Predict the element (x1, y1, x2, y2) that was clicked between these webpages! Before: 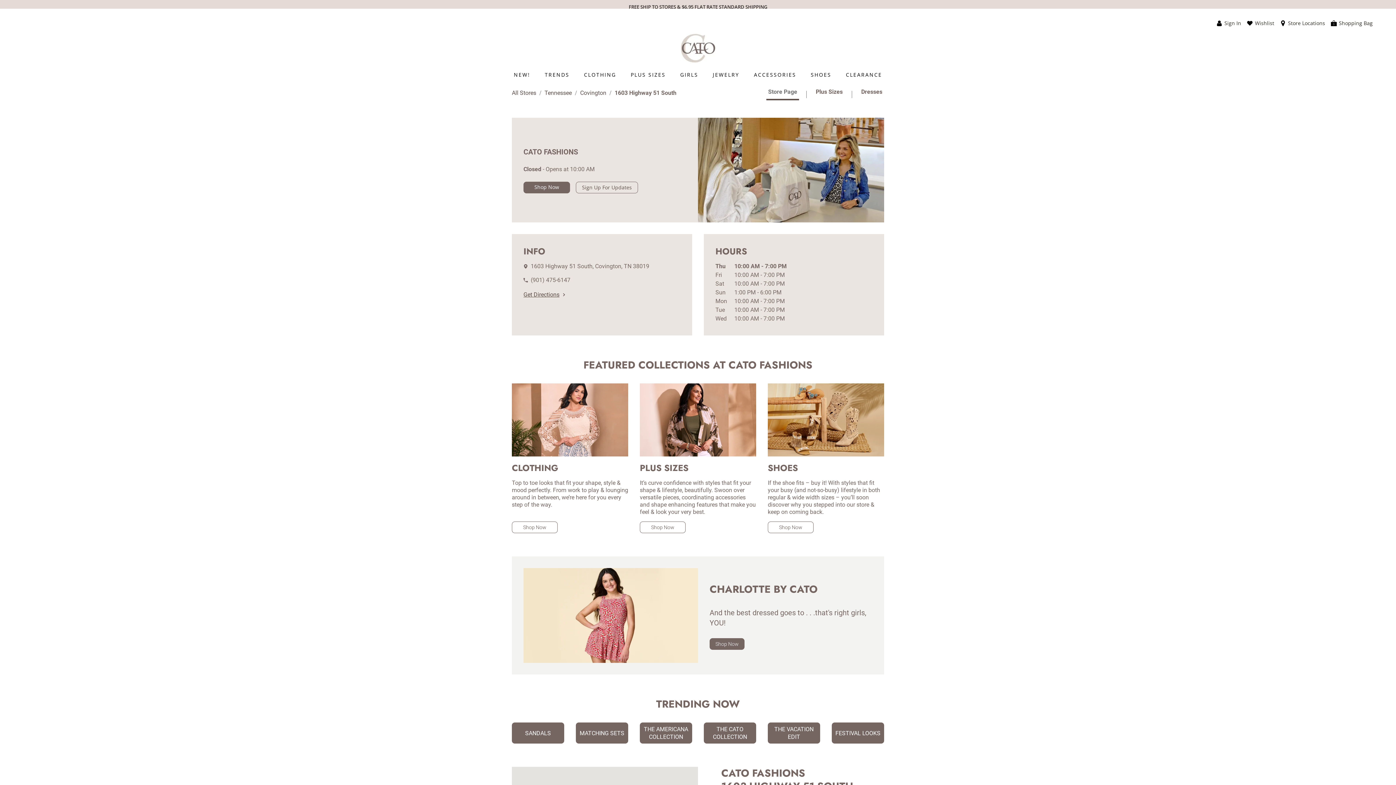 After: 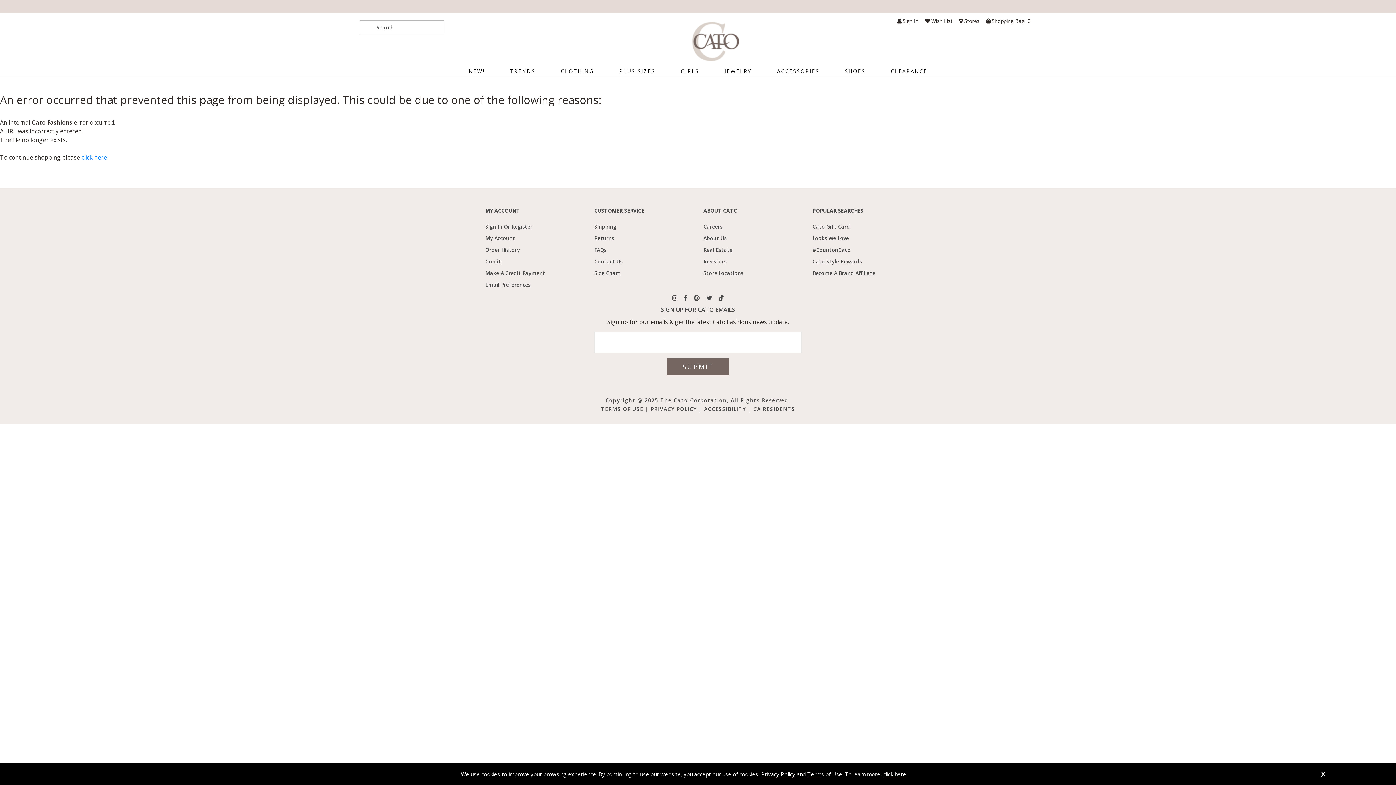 Action: bbox: (512, 722, 564, 744) label: SANDALS